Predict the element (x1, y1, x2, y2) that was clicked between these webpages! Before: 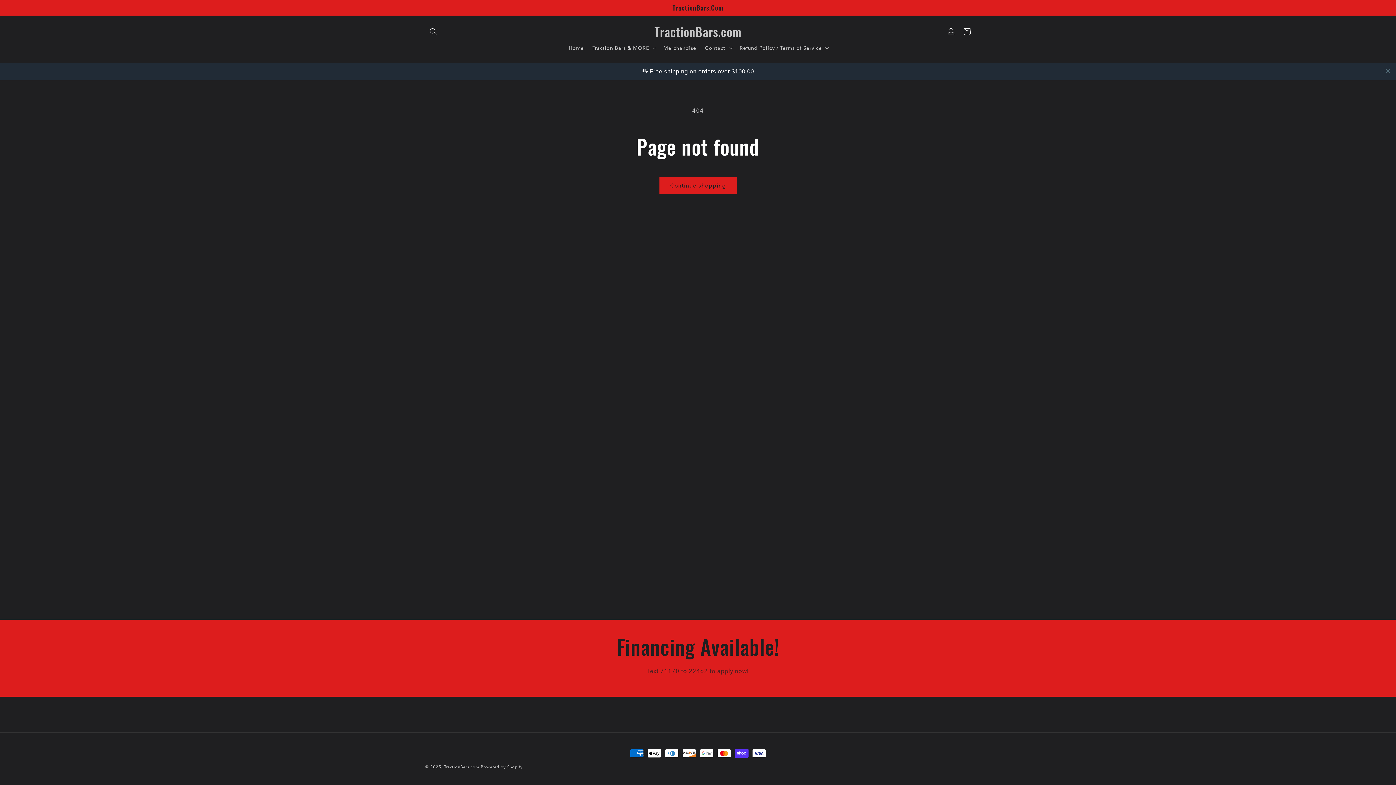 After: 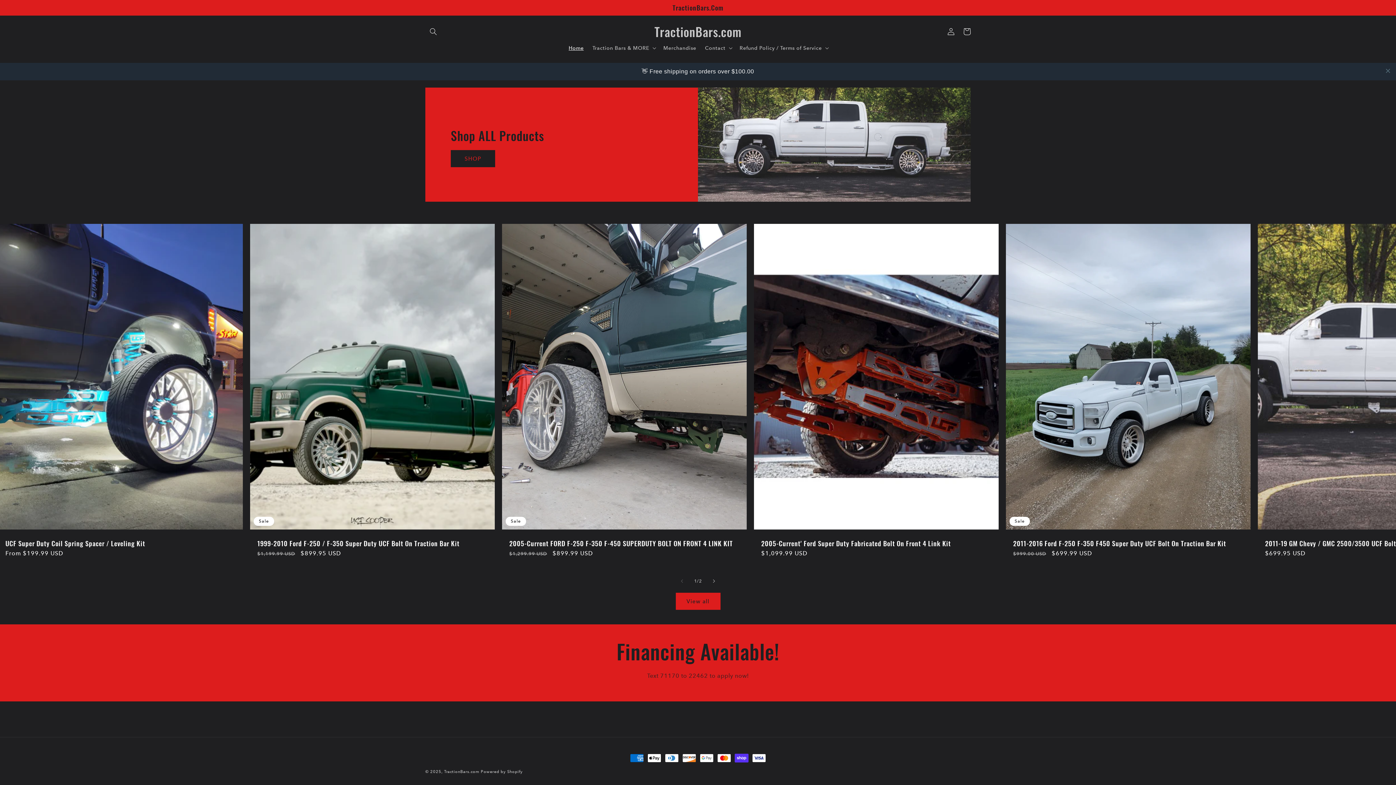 Action: bbox: (444, 765, 479, 769) label: TractionBars.com